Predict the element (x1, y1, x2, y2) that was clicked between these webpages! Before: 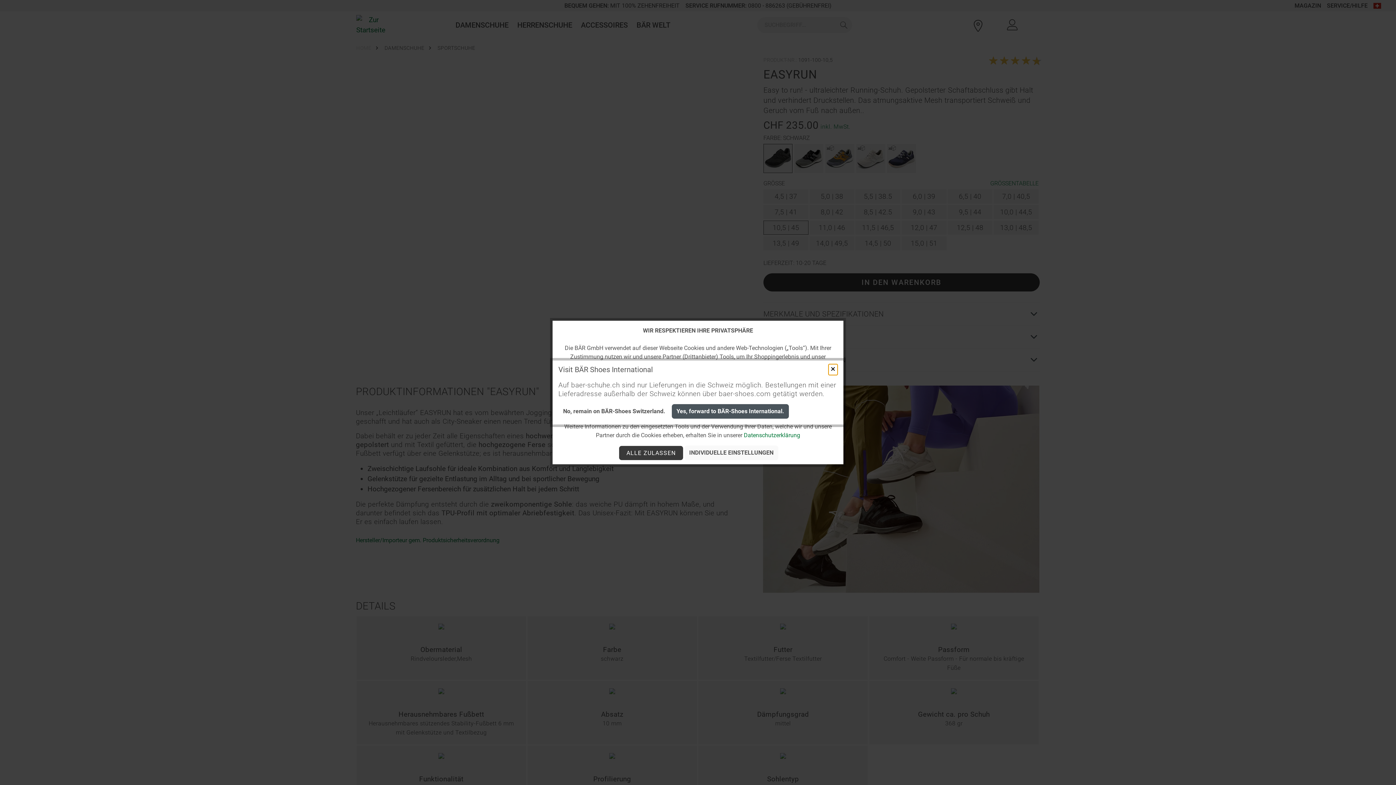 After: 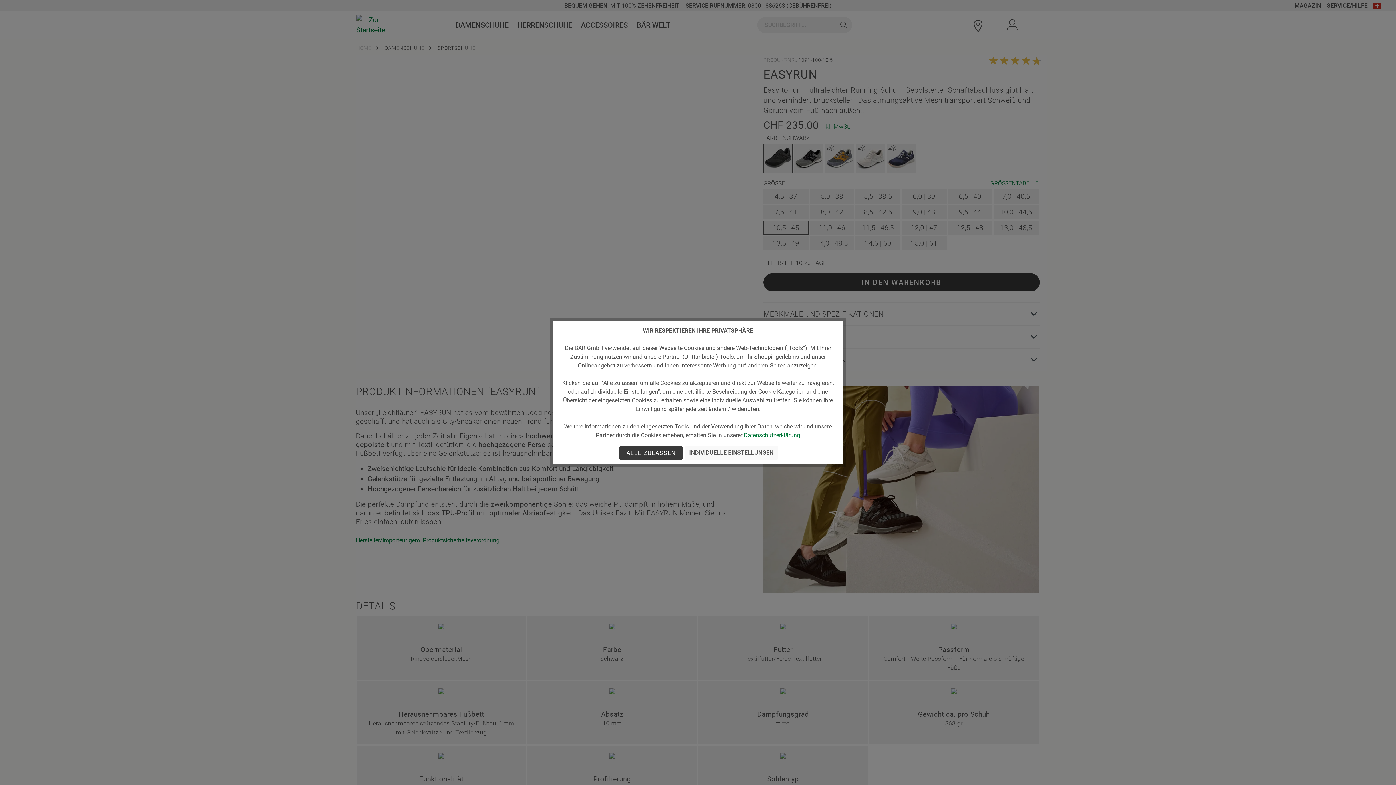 Action: bbox: (828, 364, 837, 375) label: Close